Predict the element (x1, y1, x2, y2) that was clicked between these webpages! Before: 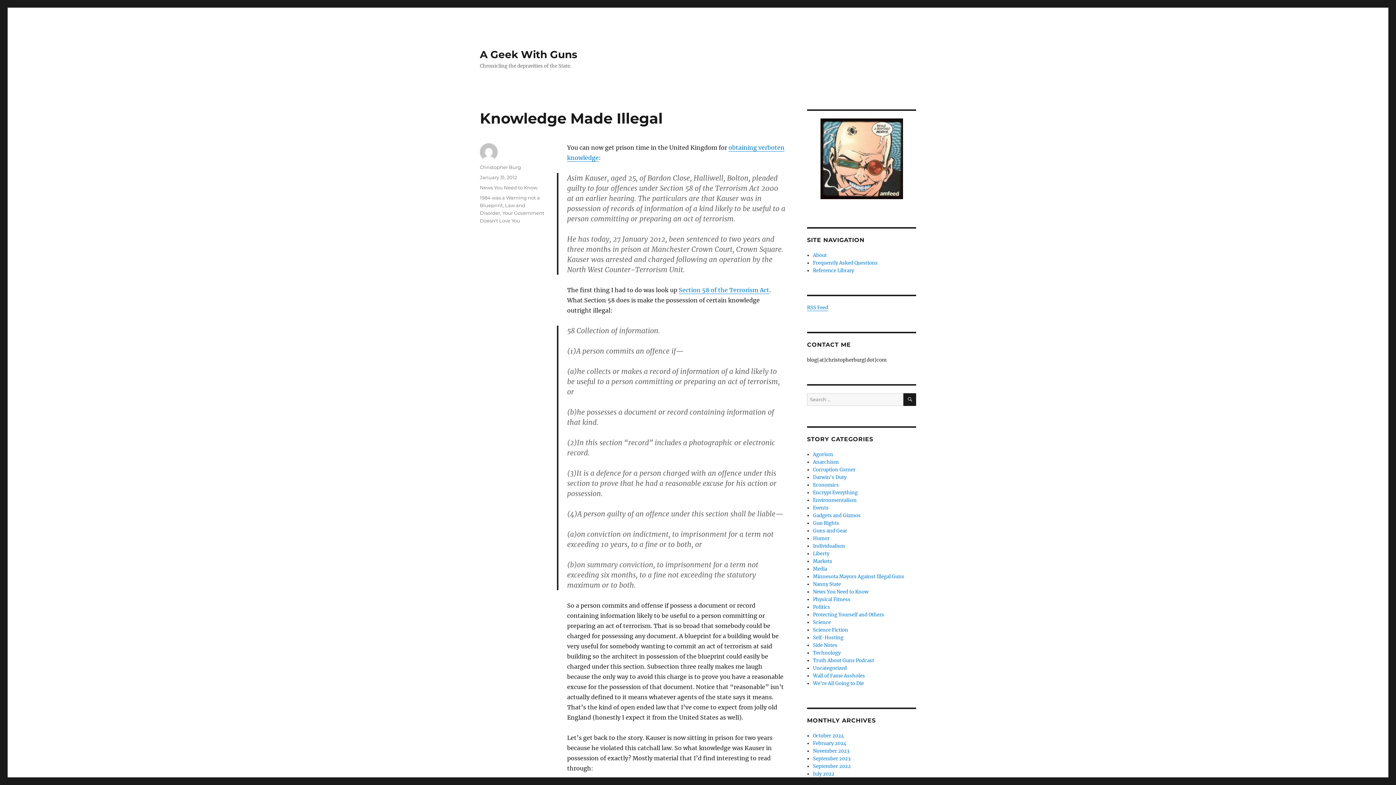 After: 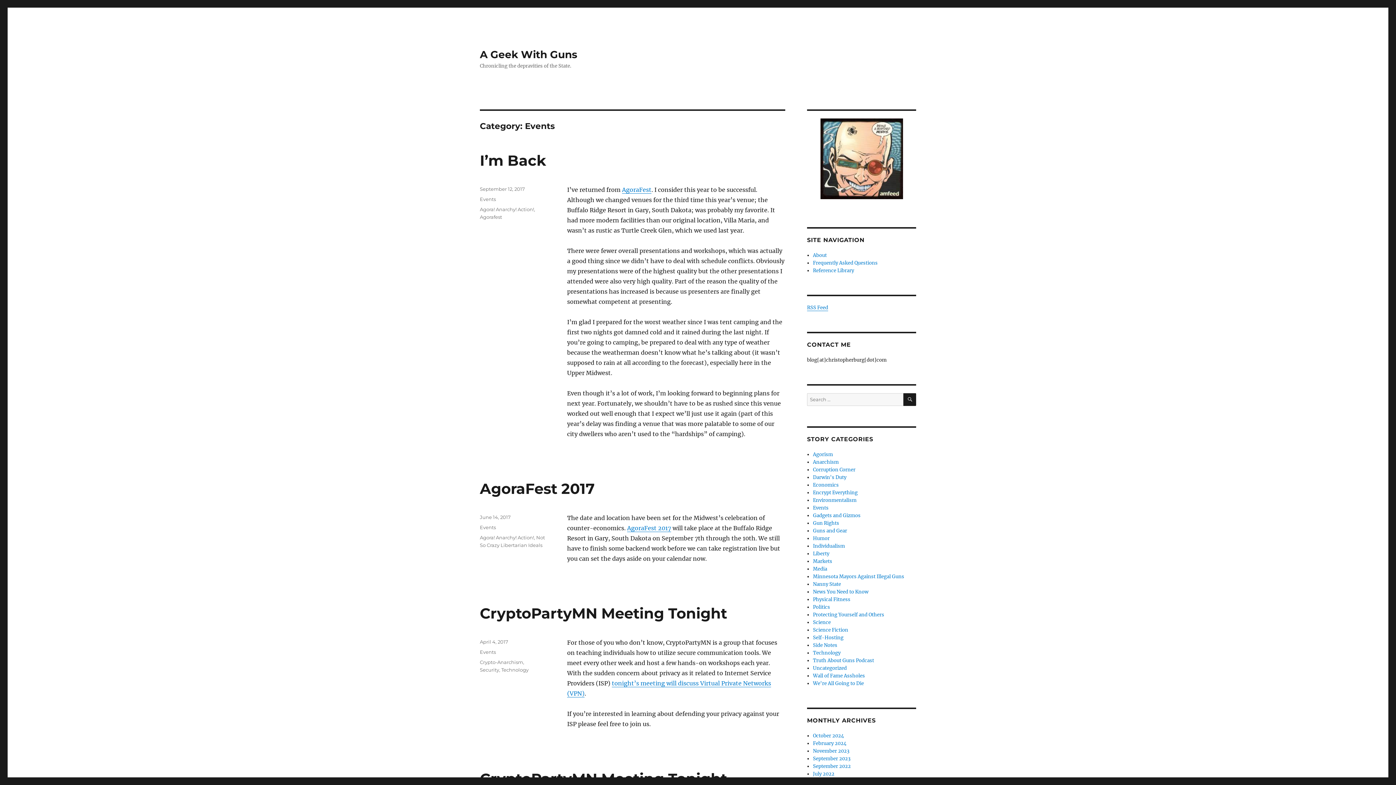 Action: label: Events bbox: (813, 505, 828, 511)